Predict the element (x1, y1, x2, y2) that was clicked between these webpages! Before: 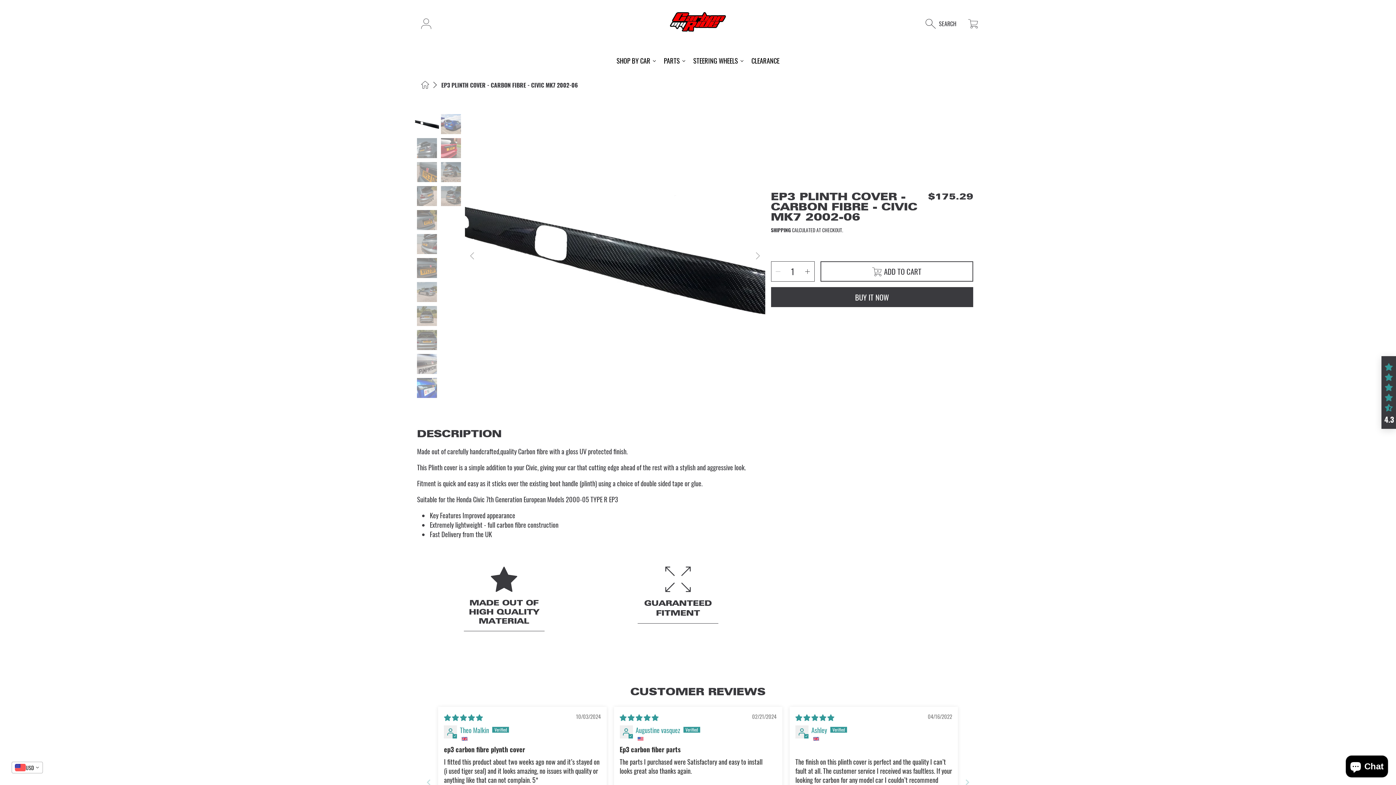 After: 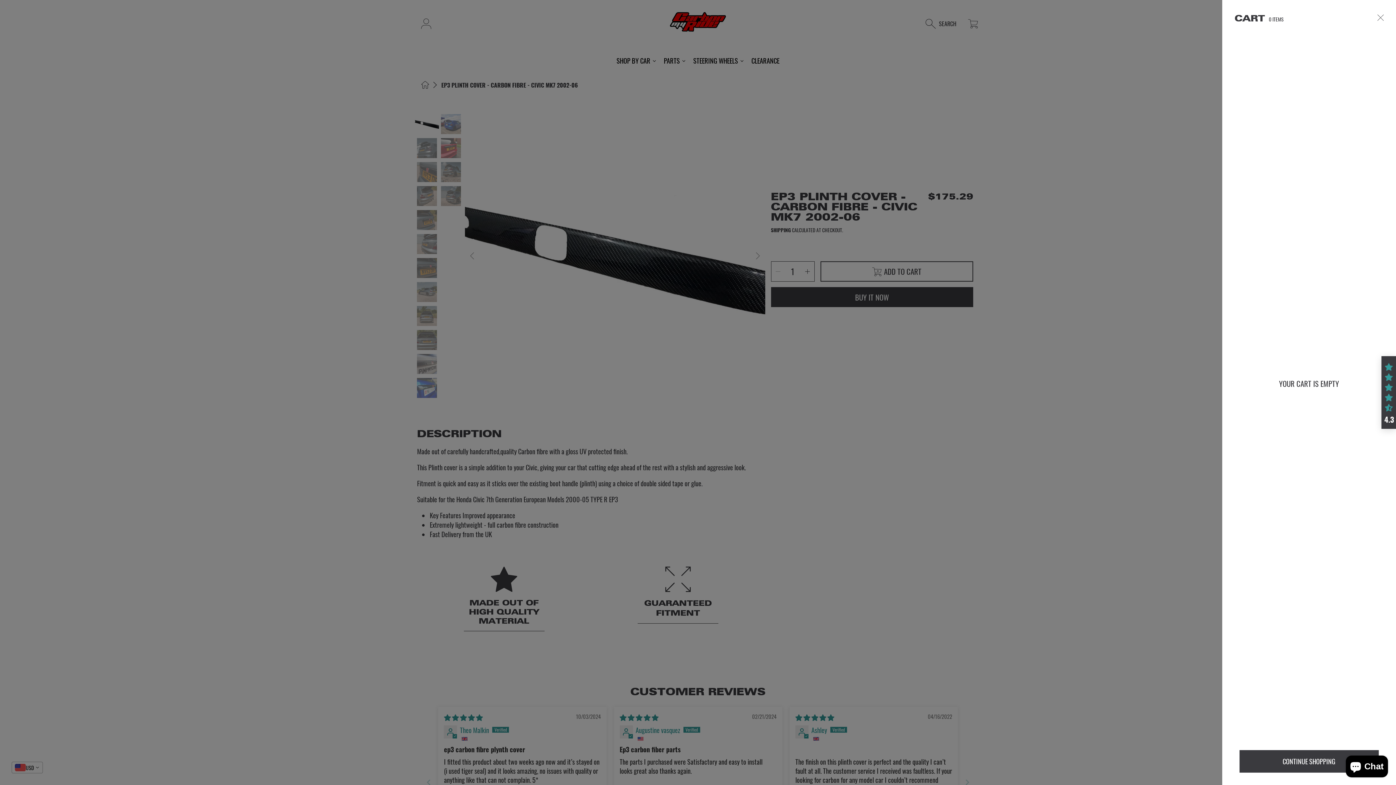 Action: label: Cart bbox: (964, 14, 982, 32)